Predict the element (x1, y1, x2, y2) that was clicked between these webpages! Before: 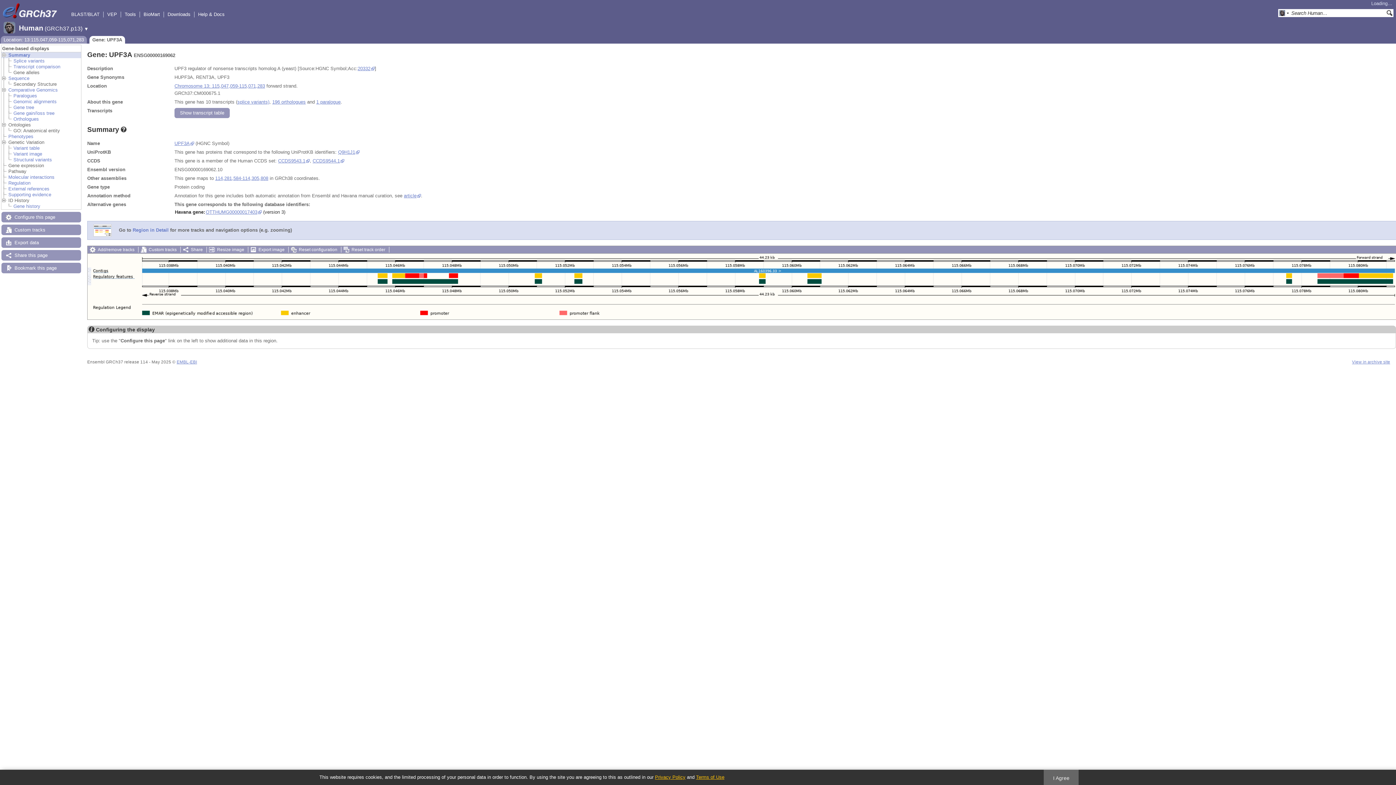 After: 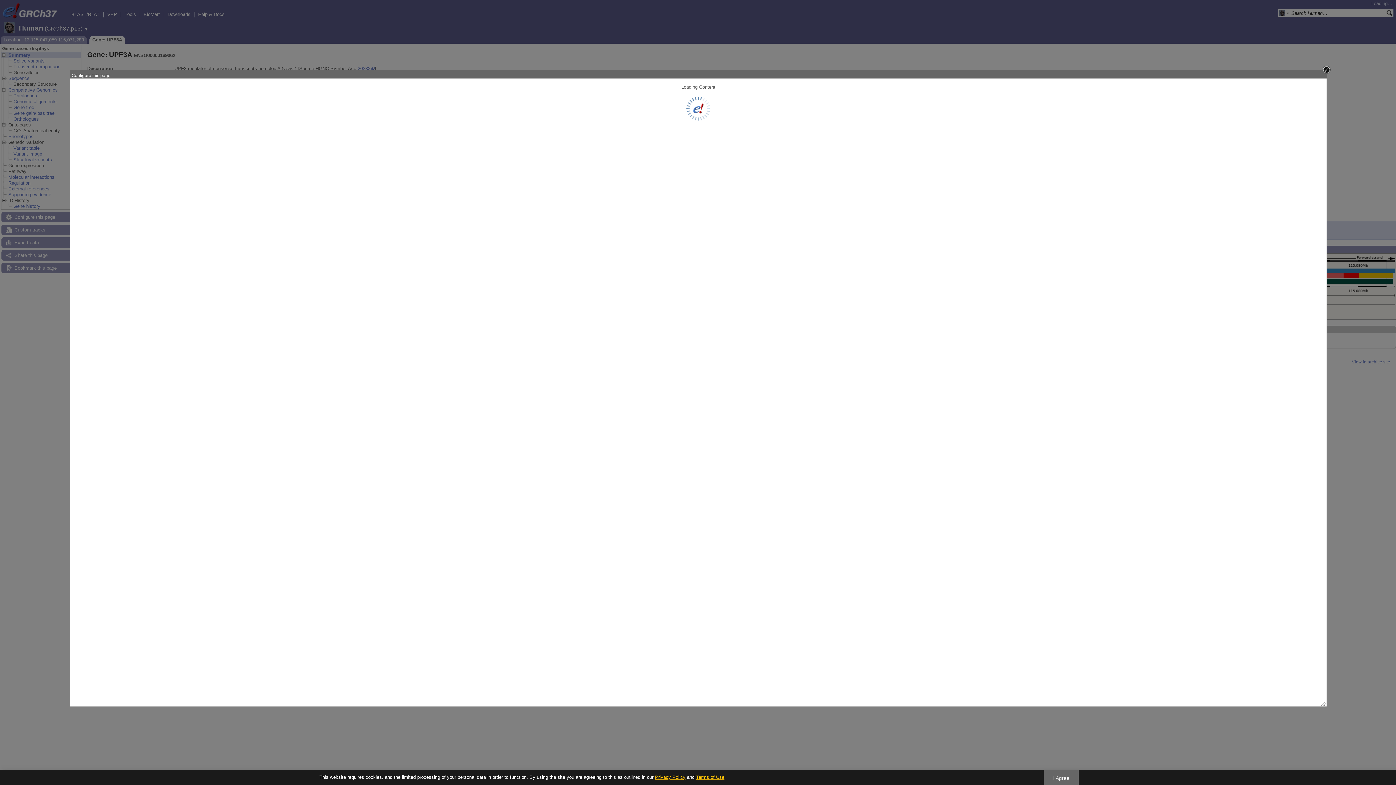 Action: bbox: (1, 212, 81, 222) label: Configure this page